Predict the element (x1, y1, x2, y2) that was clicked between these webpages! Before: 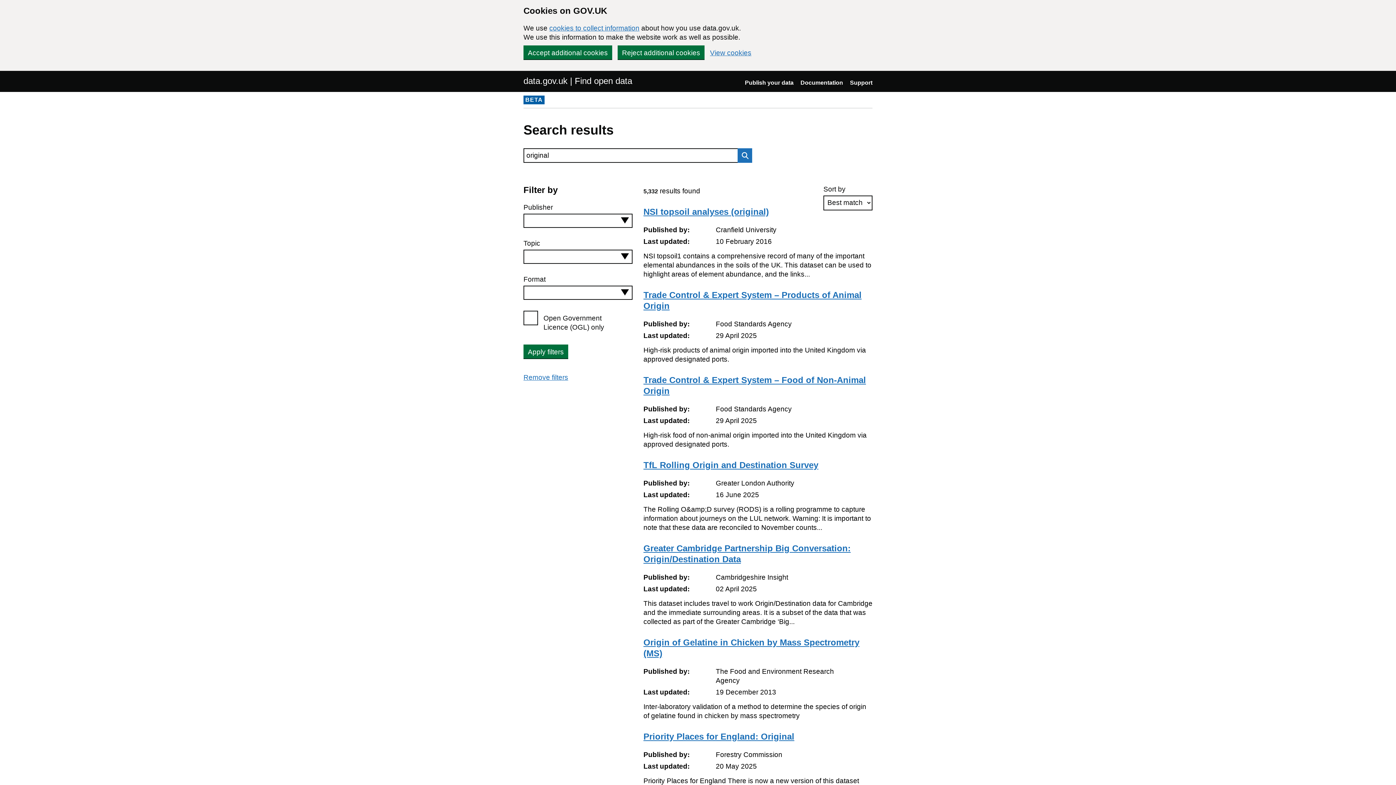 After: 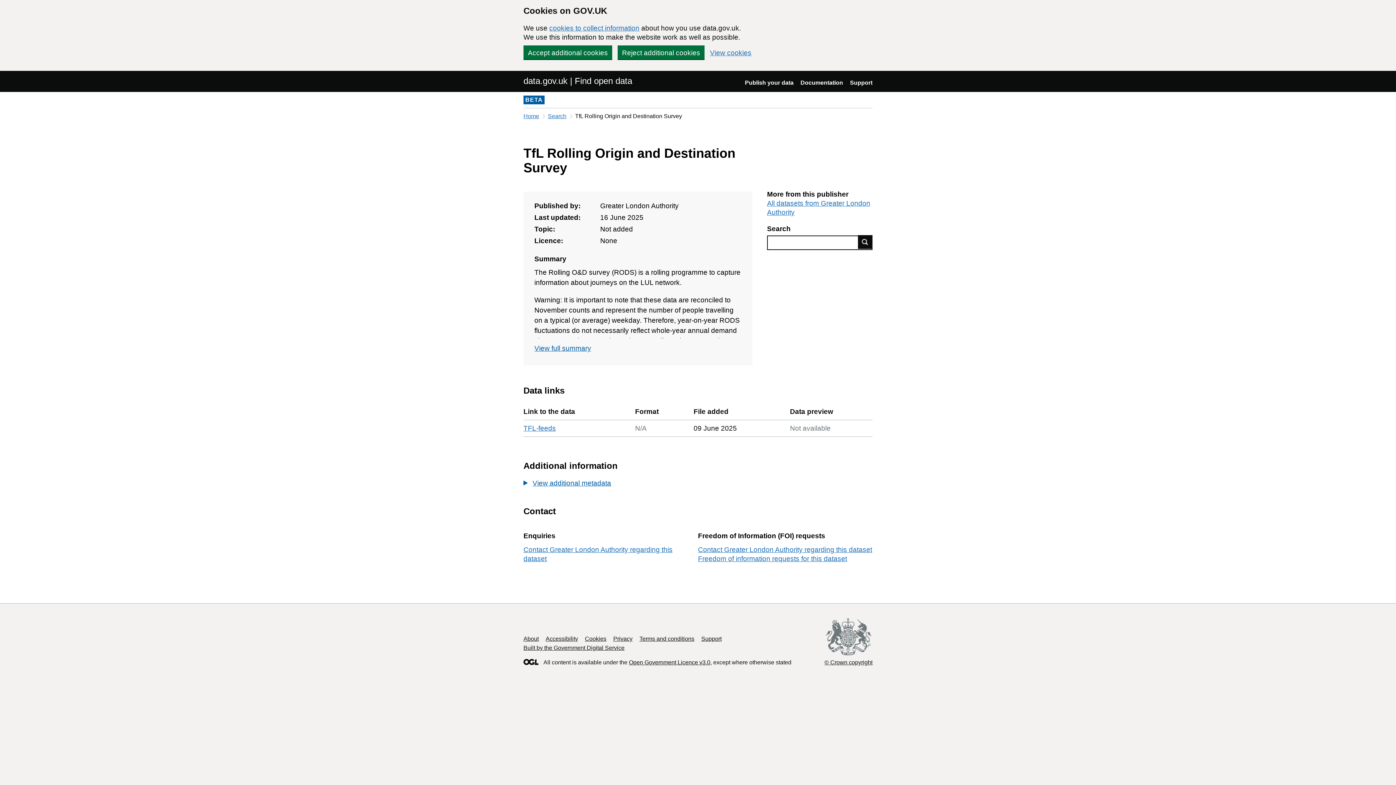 Action: label: TfL Rolling Origin and Destination Survey bbox: (643, 460, 818, 470)